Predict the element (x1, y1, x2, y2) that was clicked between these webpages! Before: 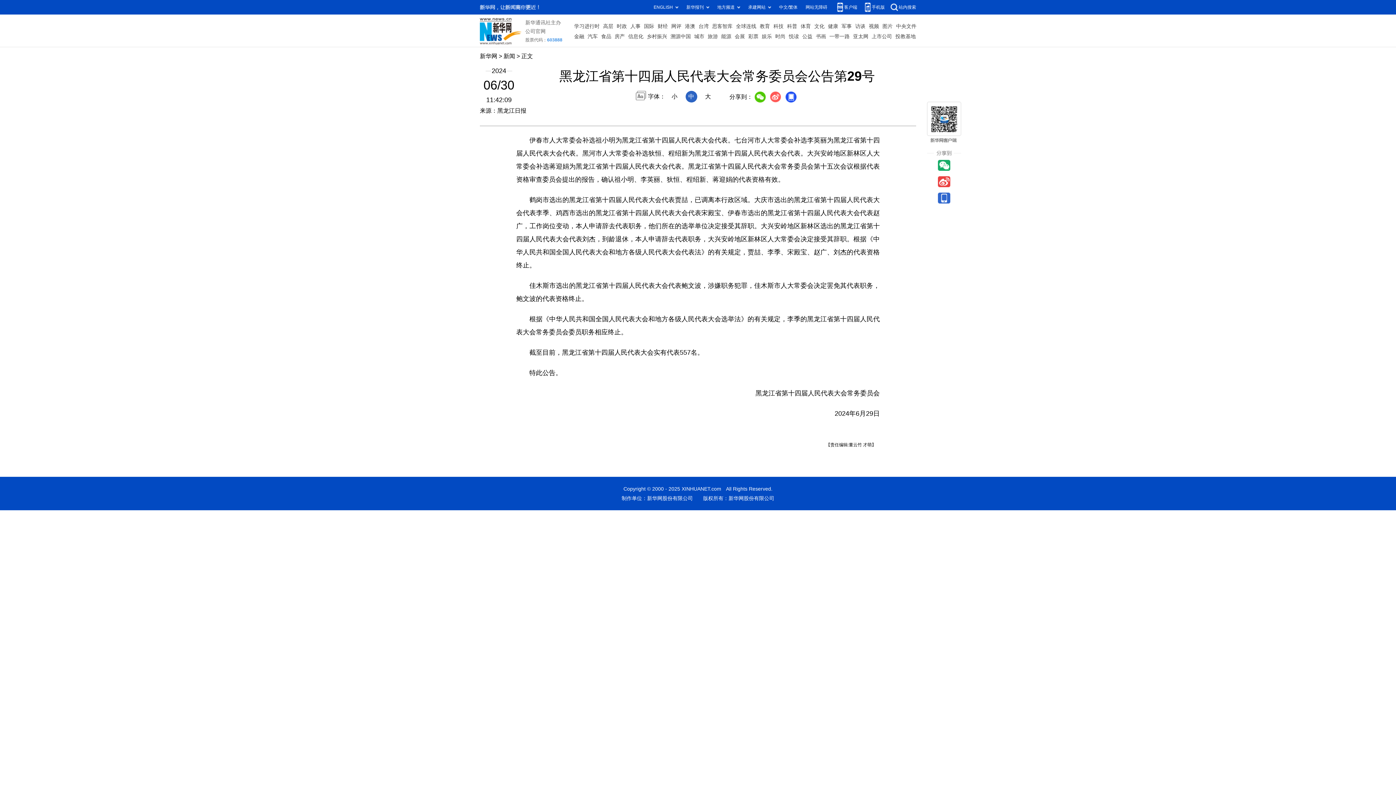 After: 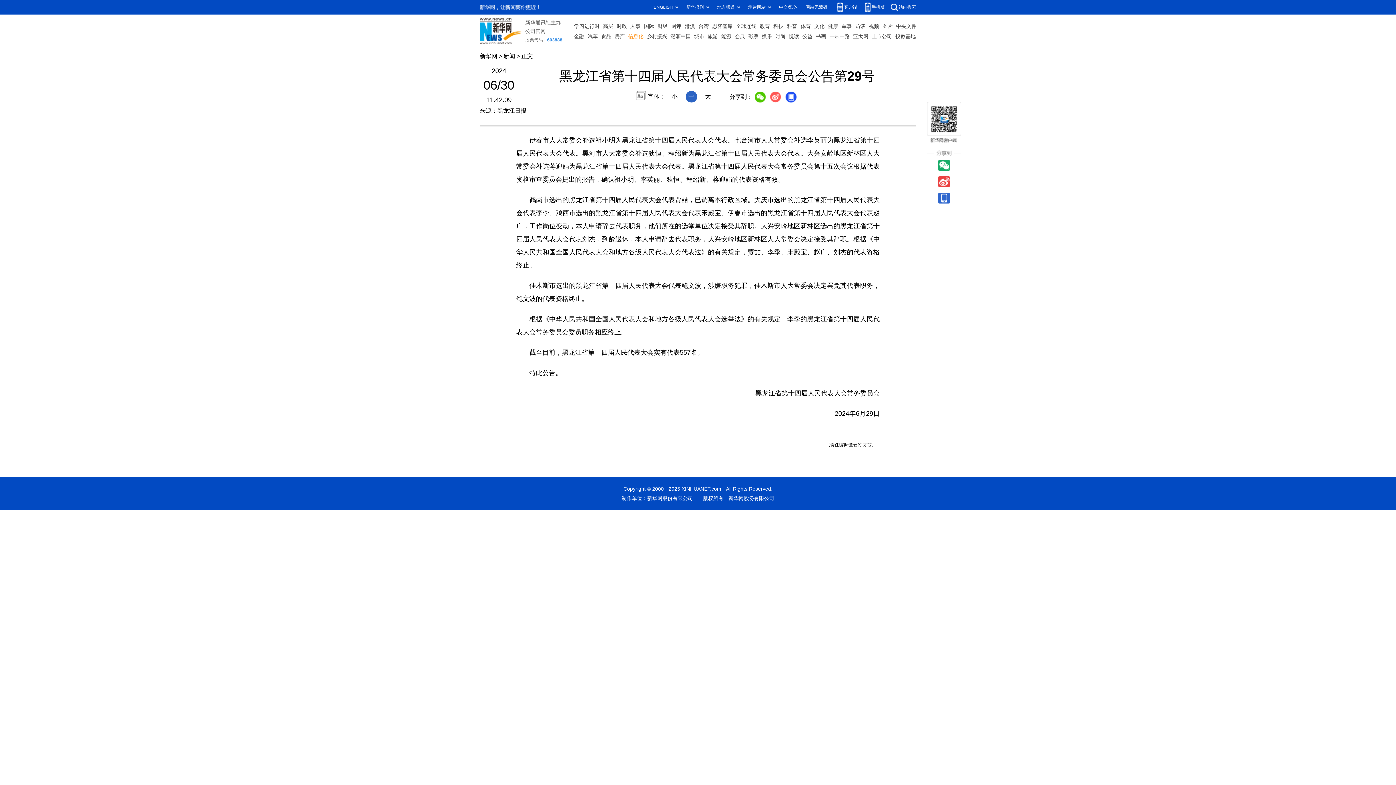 Action: label: 信息化 bbox: (628, 31, 643, 41)